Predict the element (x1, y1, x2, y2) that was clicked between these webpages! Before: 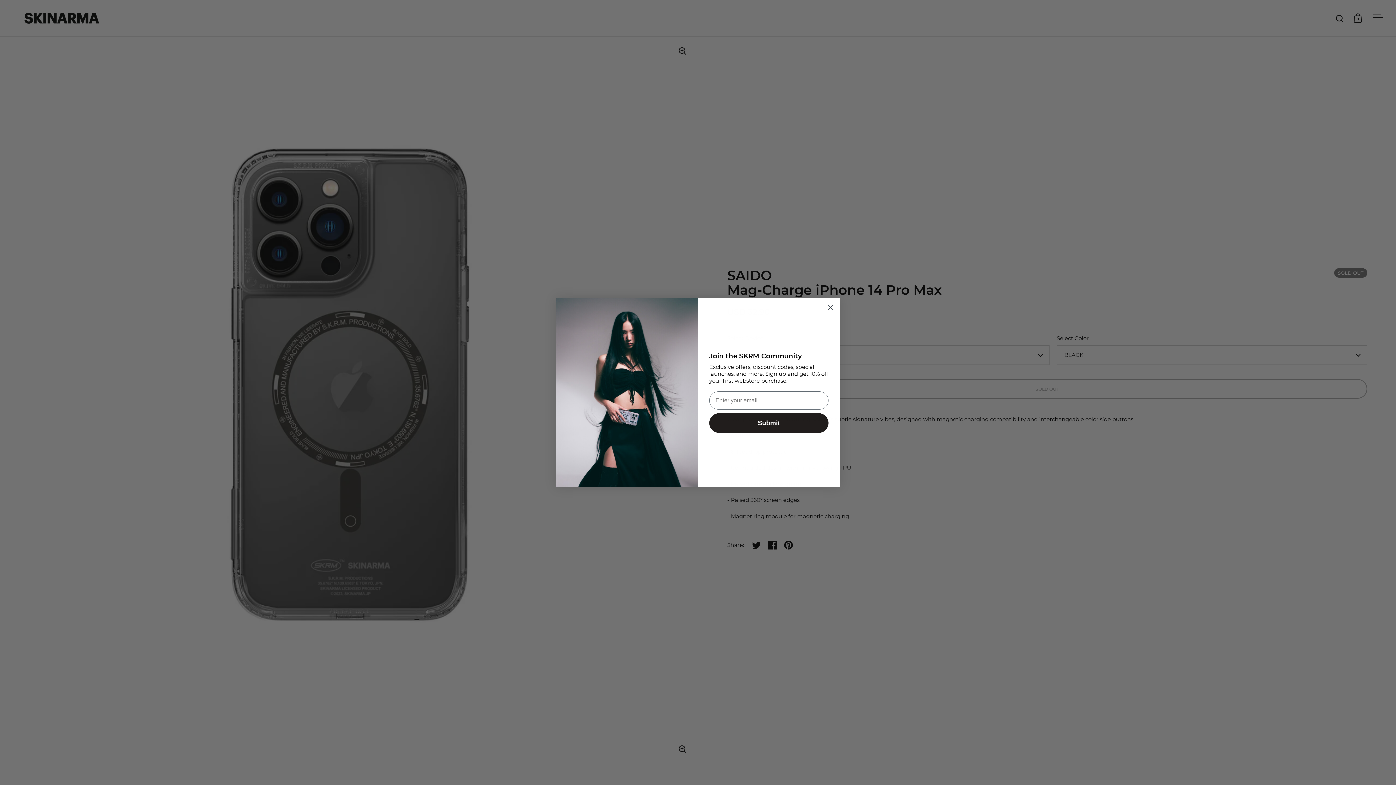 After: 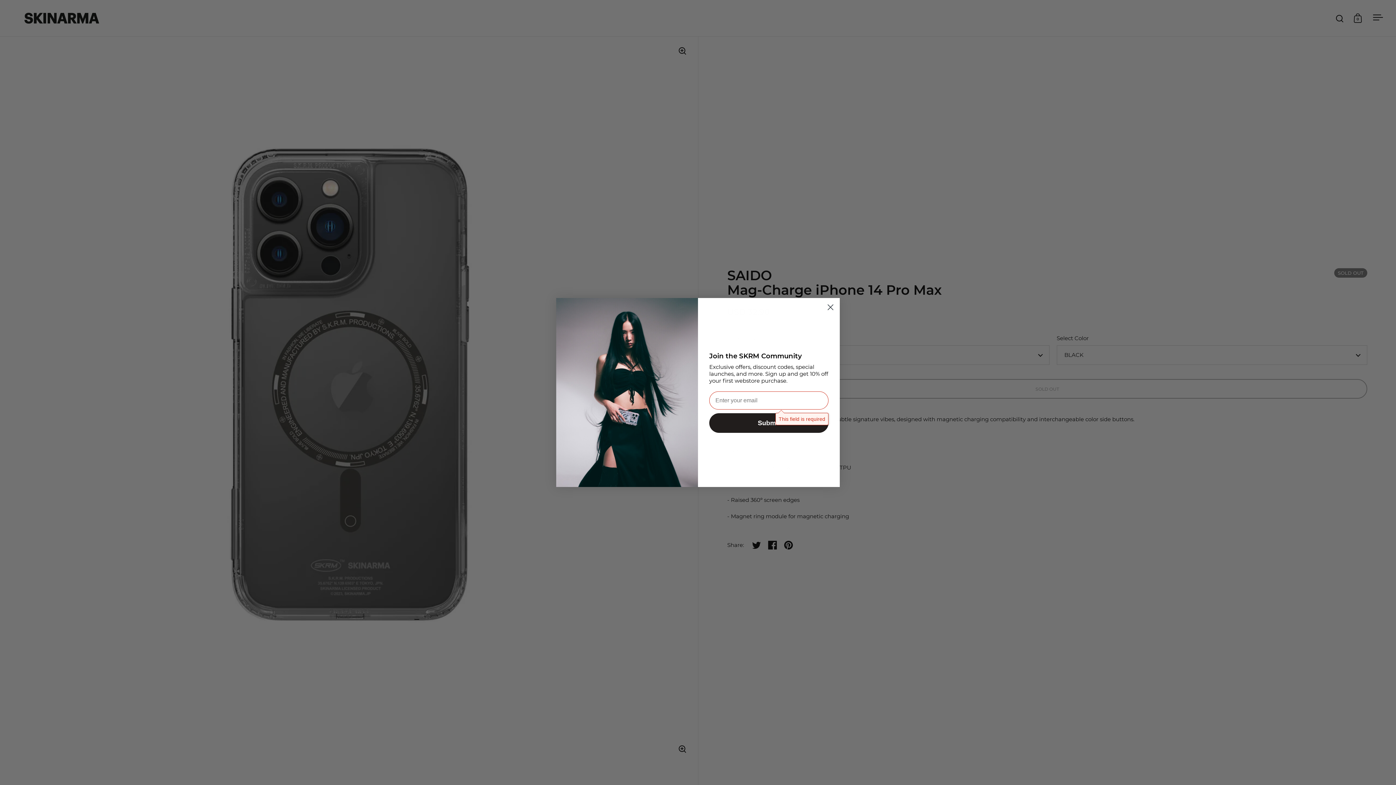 Action: label: Submit bbox: (709, 413, 828, 432)